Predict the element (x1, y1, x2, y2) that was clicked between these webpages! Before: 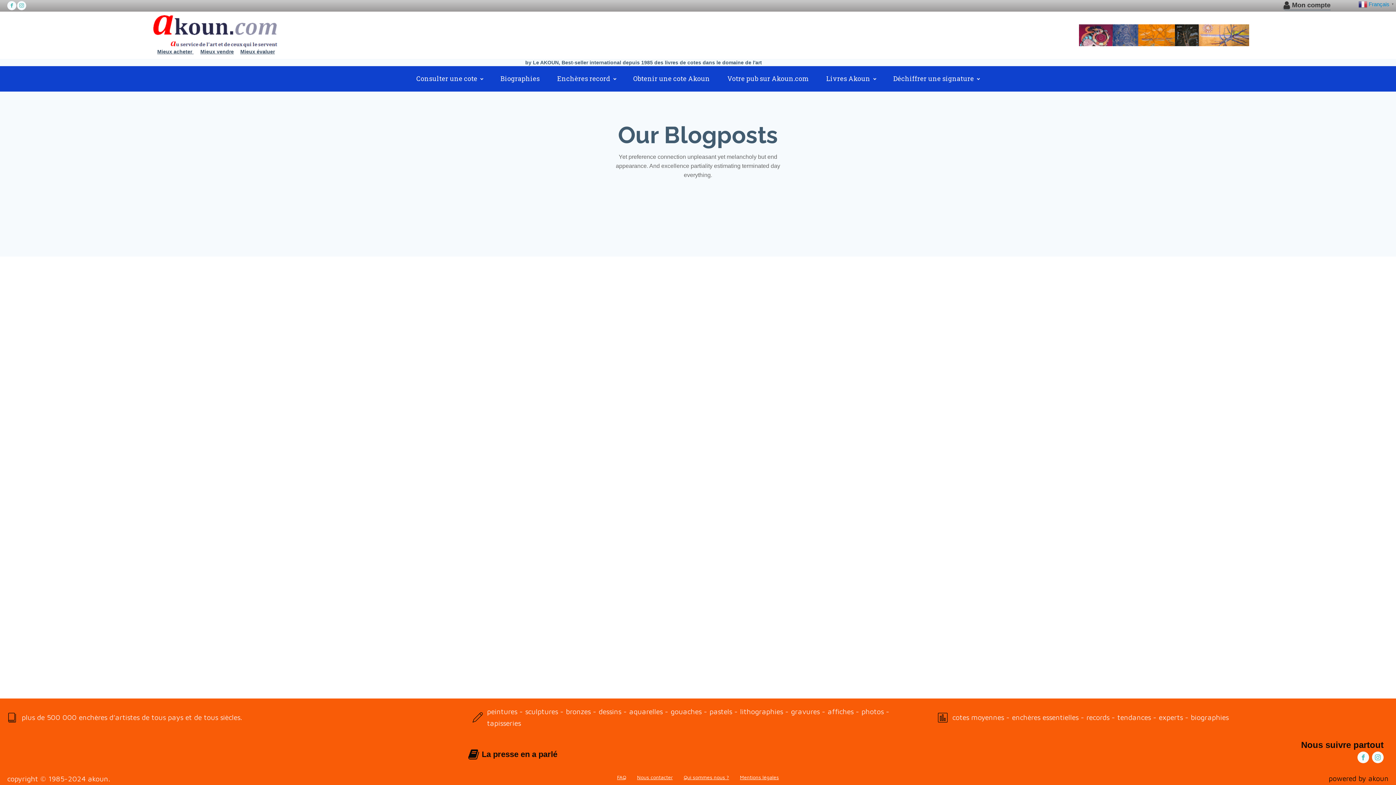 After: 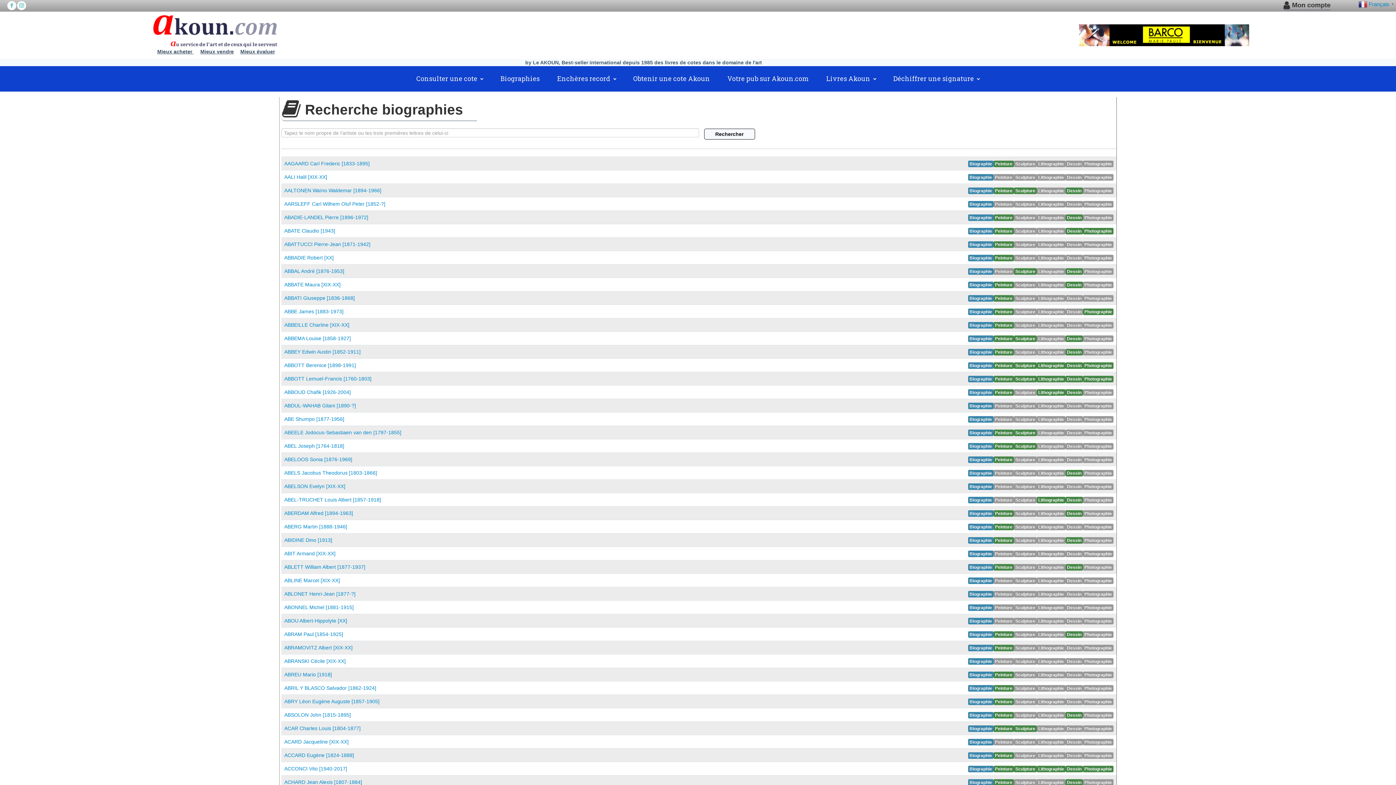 Action: label: Biographies bbox: (491, 70, 548, 86)